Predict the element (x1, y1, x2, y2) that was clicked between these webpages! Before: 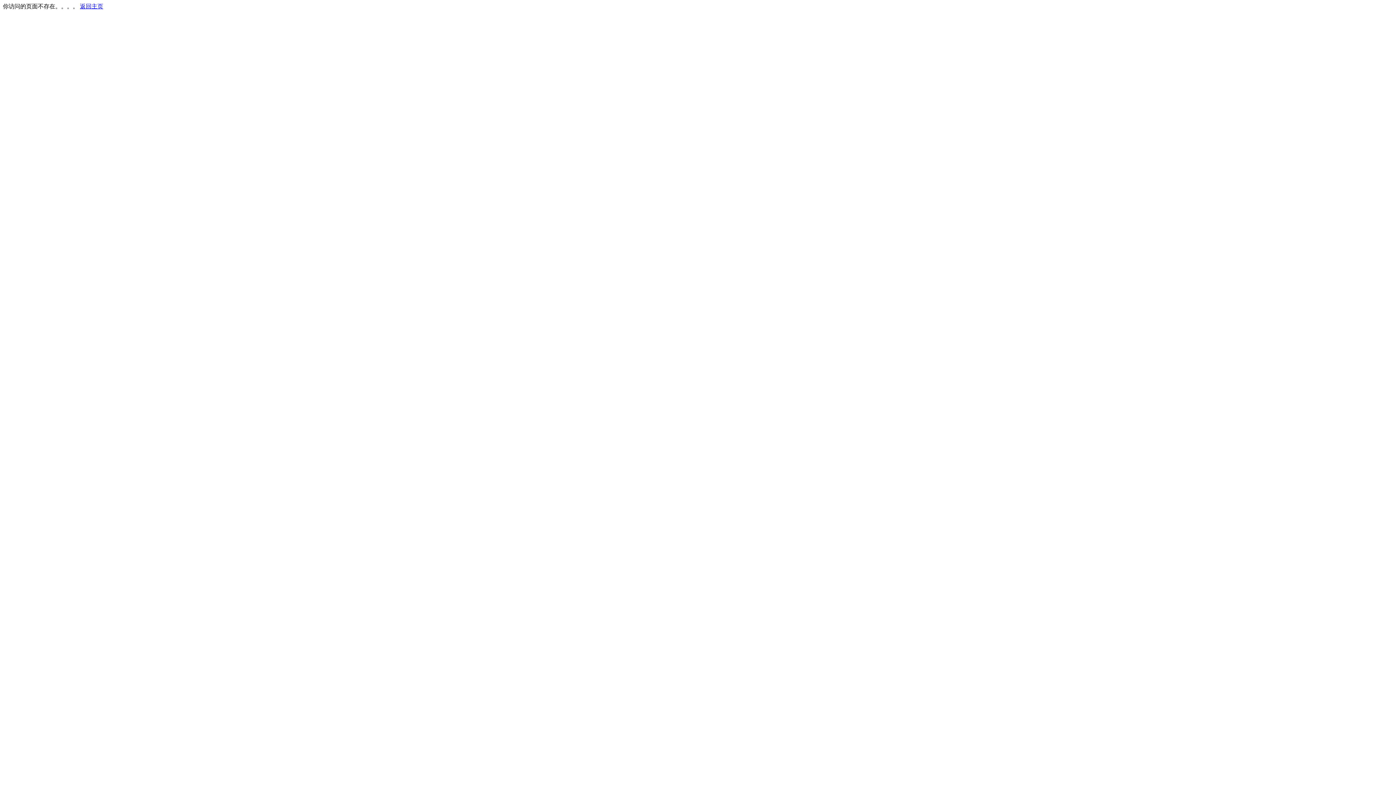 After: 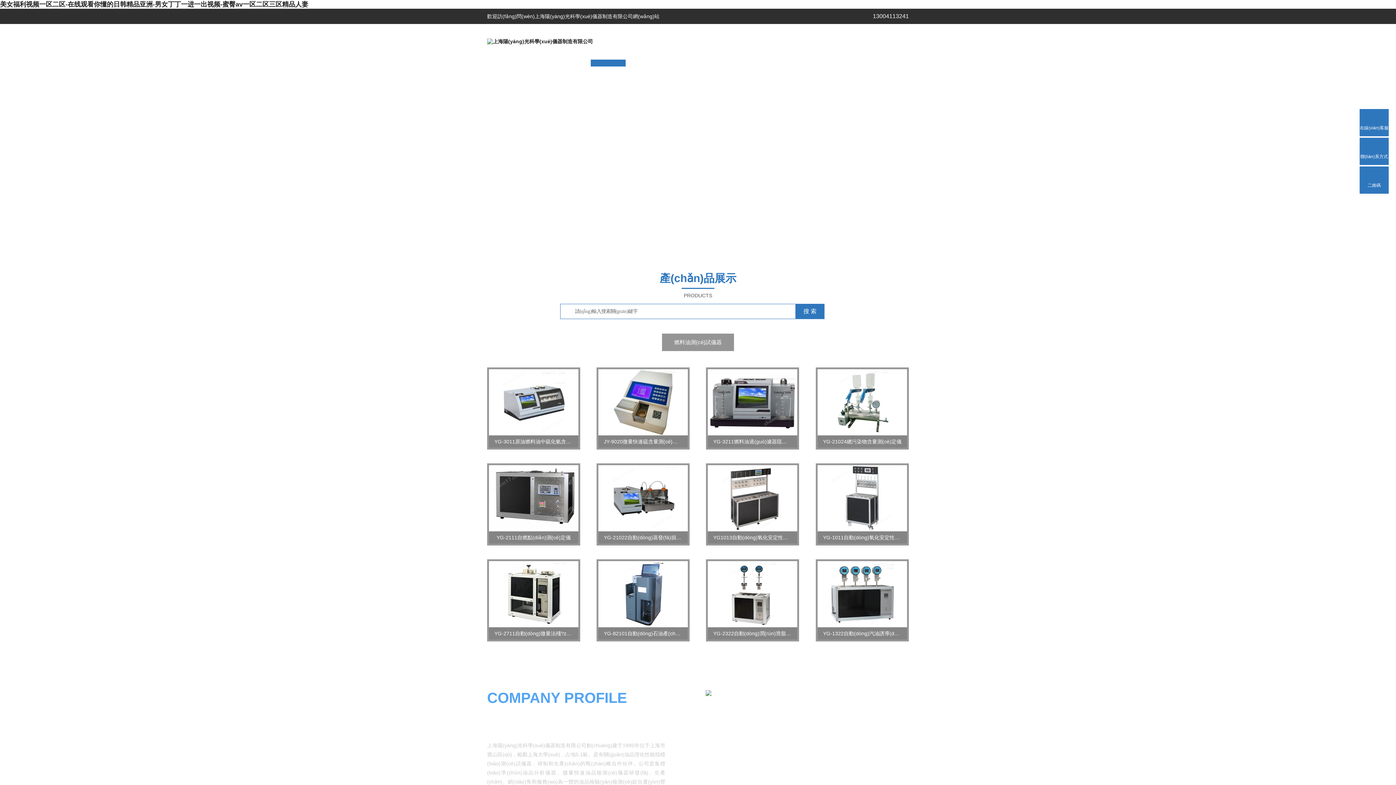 Action: label: 返回主页 bbox: (80, 3, 103, 9)